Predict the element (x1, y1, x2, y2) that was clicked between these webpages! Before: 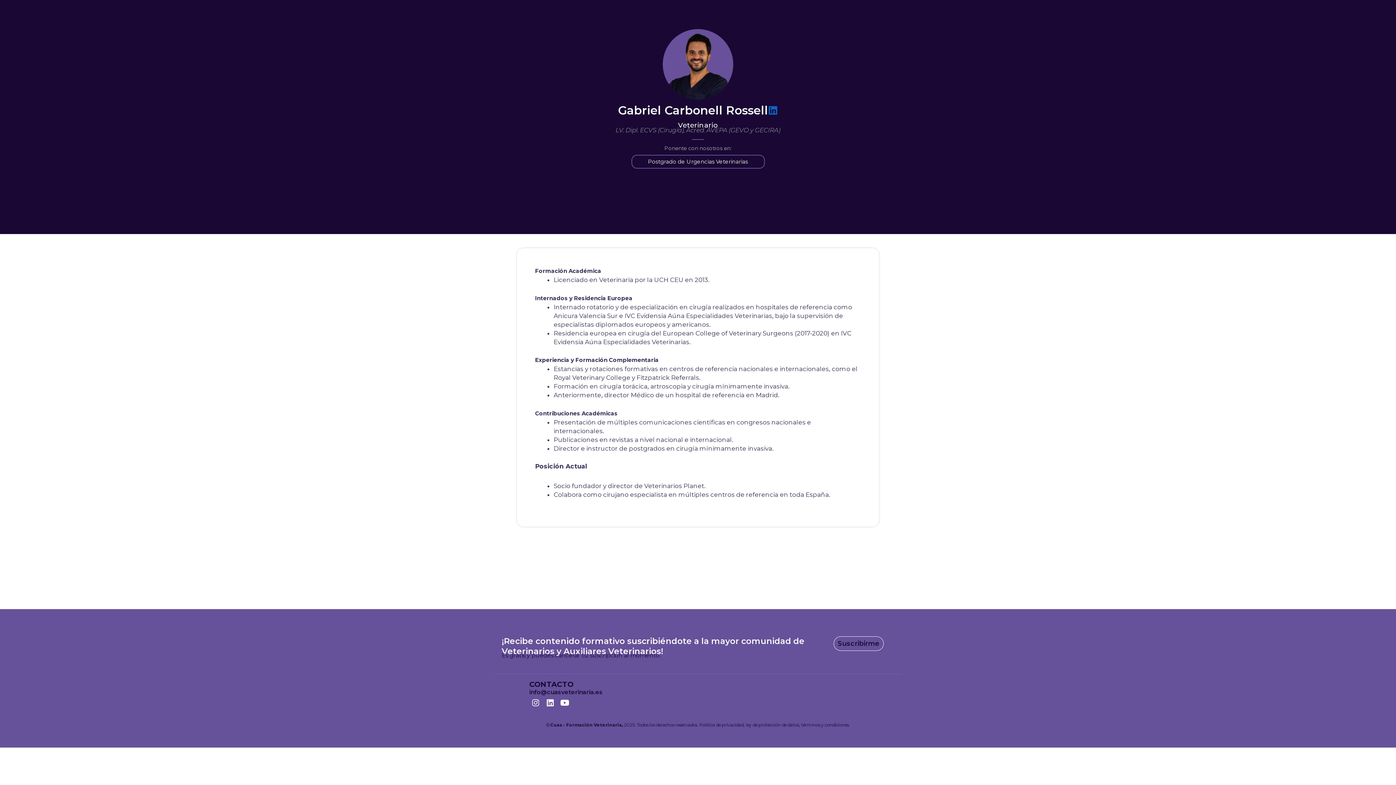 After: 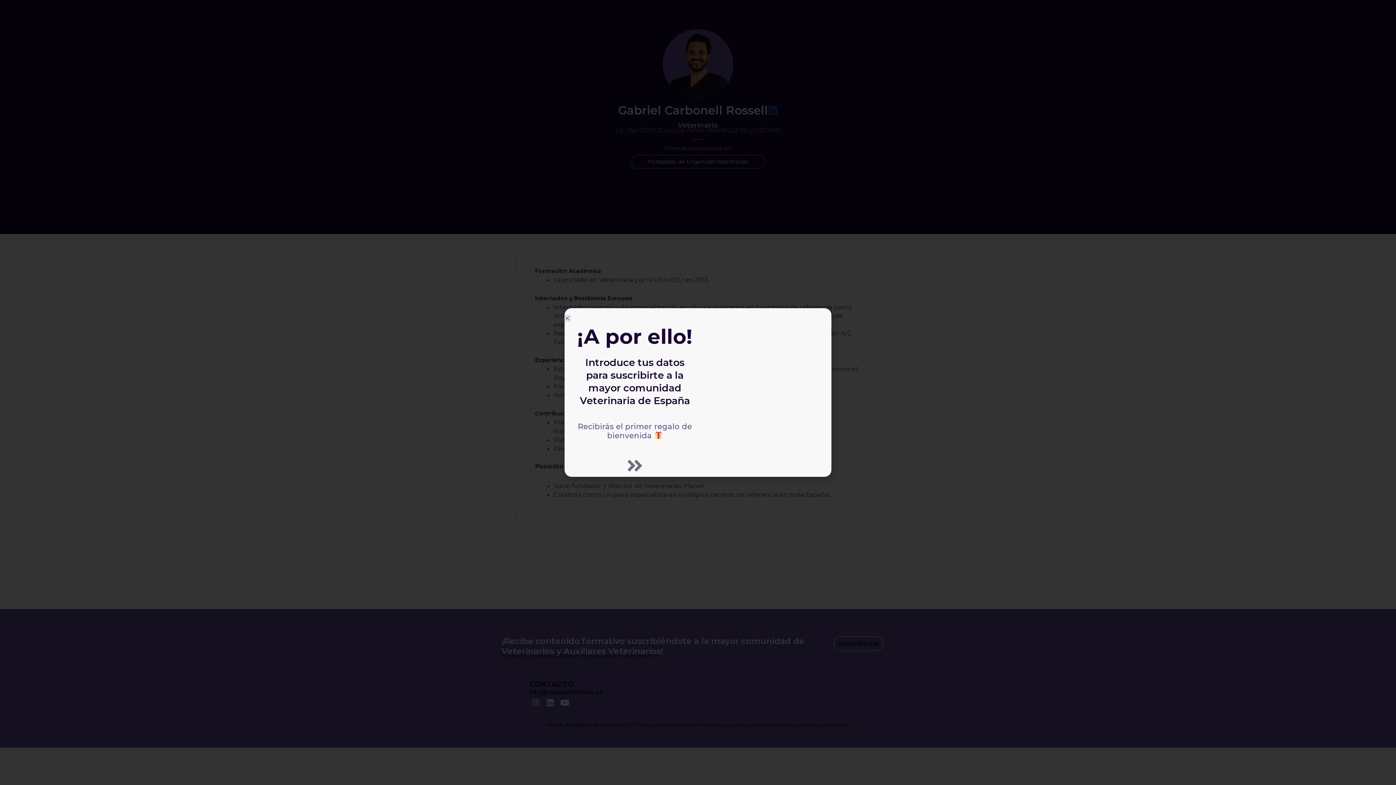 Action: bbox: (833, 636, 883, 651) label: Suscribirme